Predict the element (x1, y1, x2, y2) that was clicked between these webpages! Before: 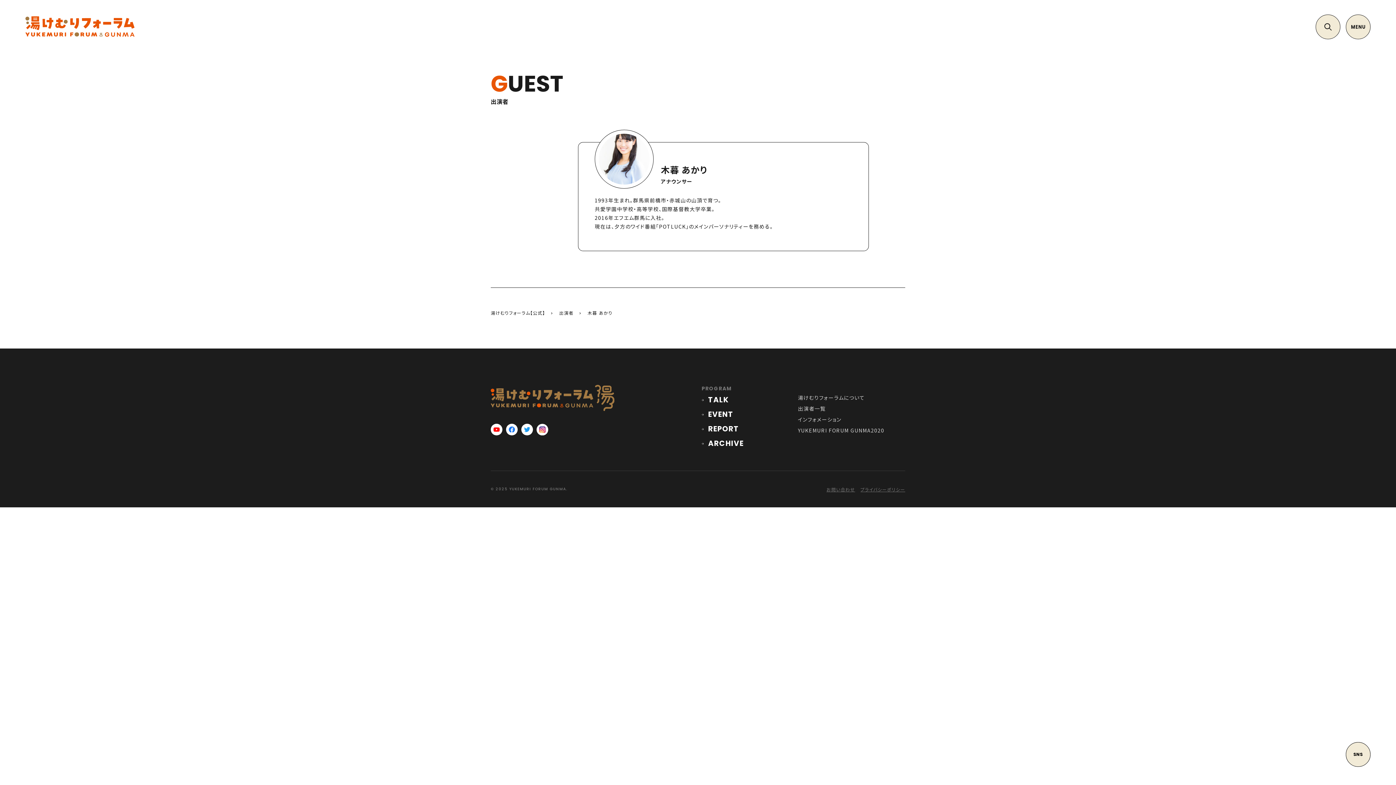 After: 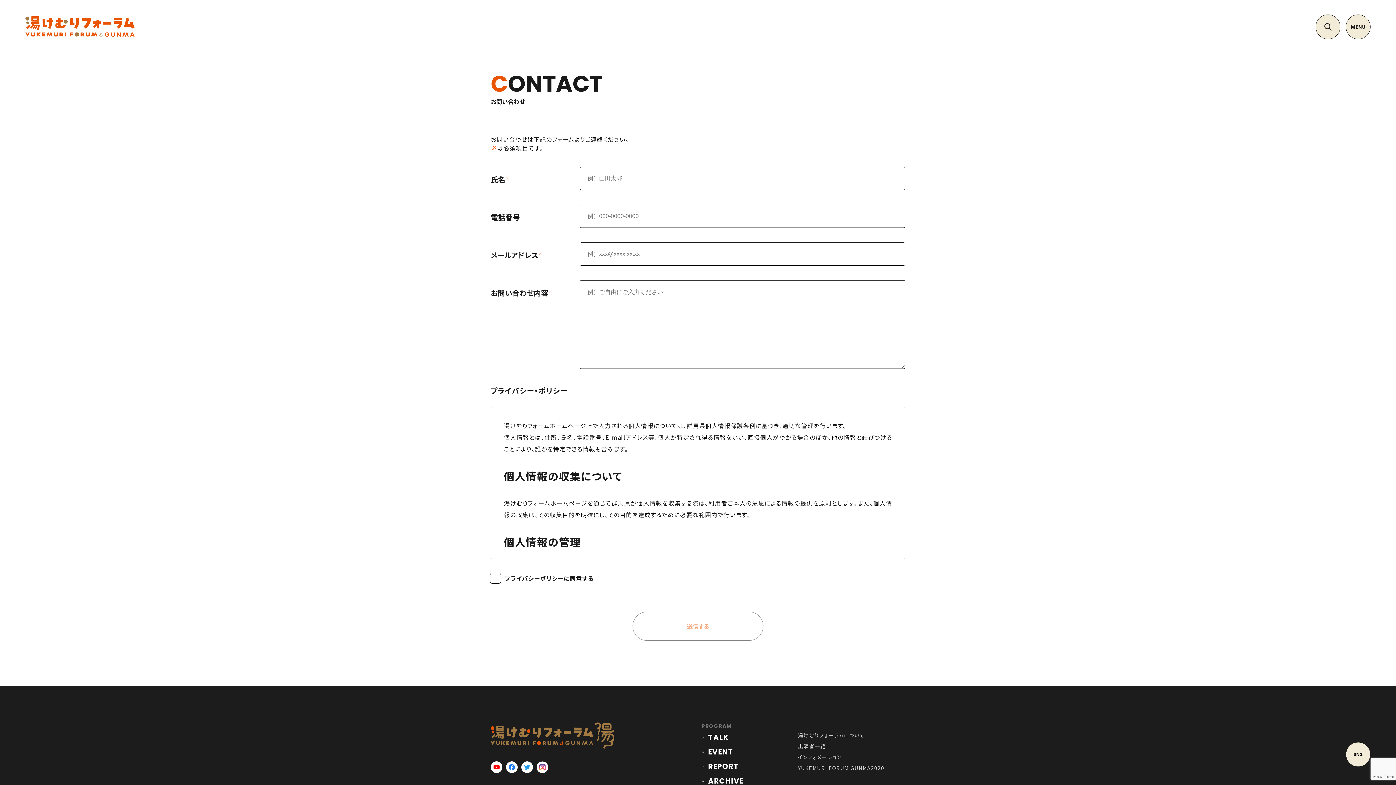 Action: label: お問い合わせ bbox: (826, 486, 855, 492)